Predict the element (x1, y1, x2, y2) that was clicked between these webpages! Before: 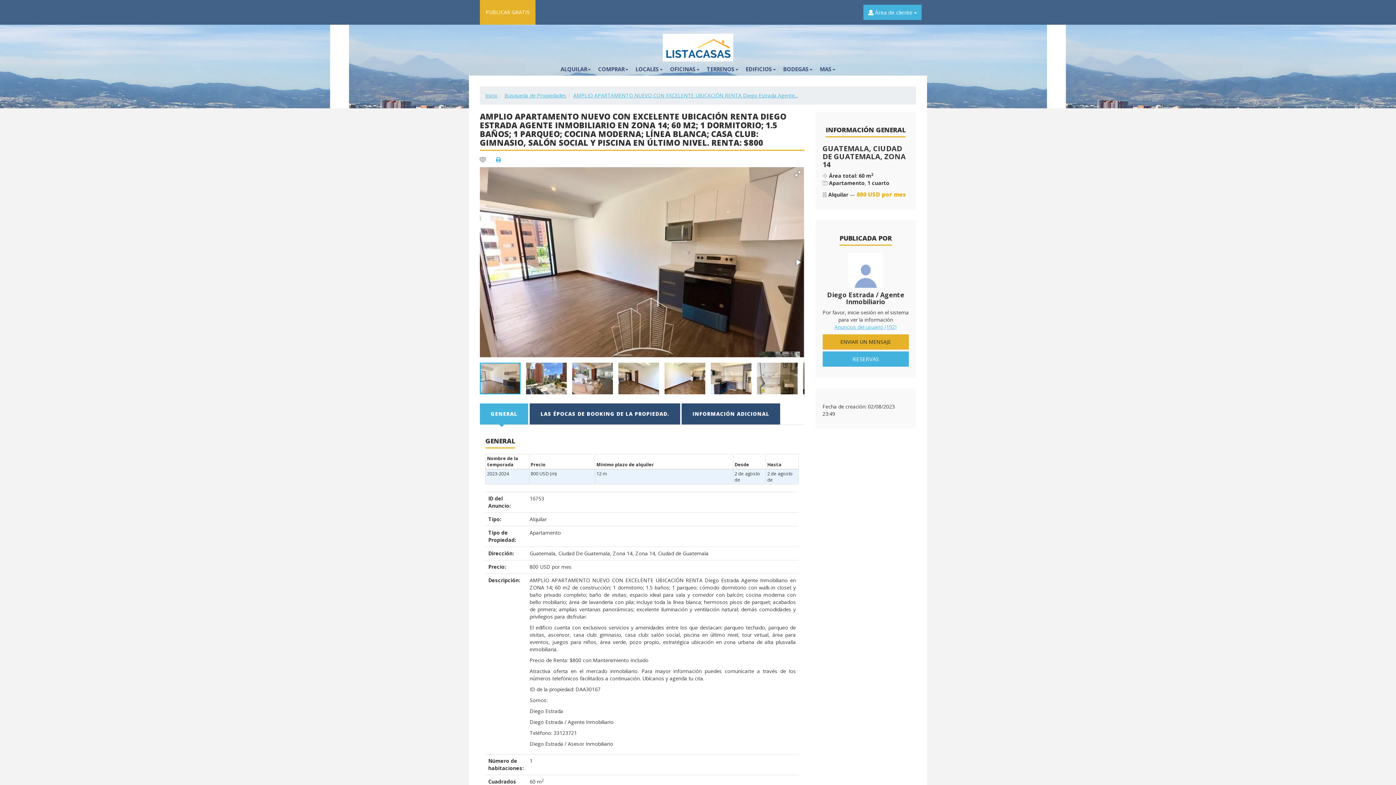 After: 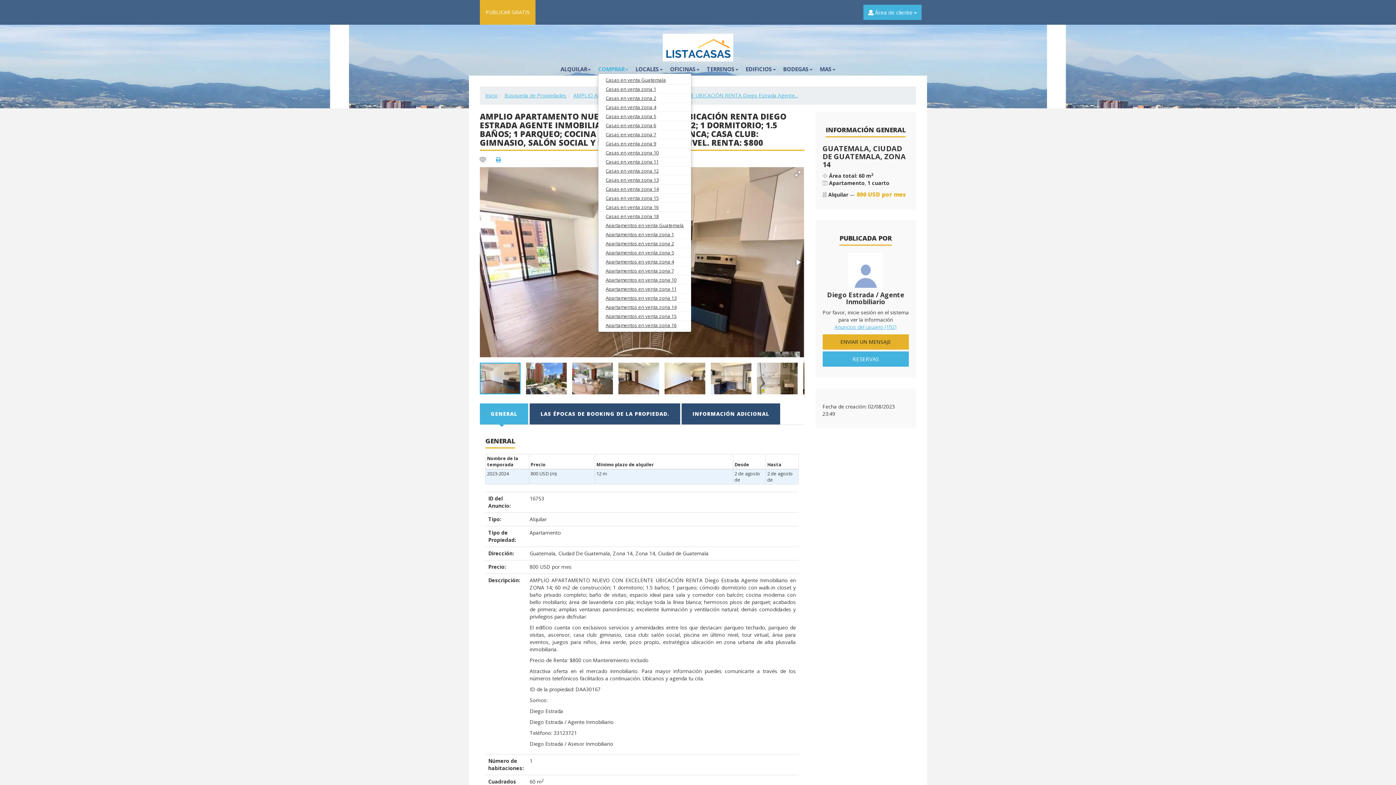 Action: label: COMPRAR bbox: (598, 64, 628, 73)